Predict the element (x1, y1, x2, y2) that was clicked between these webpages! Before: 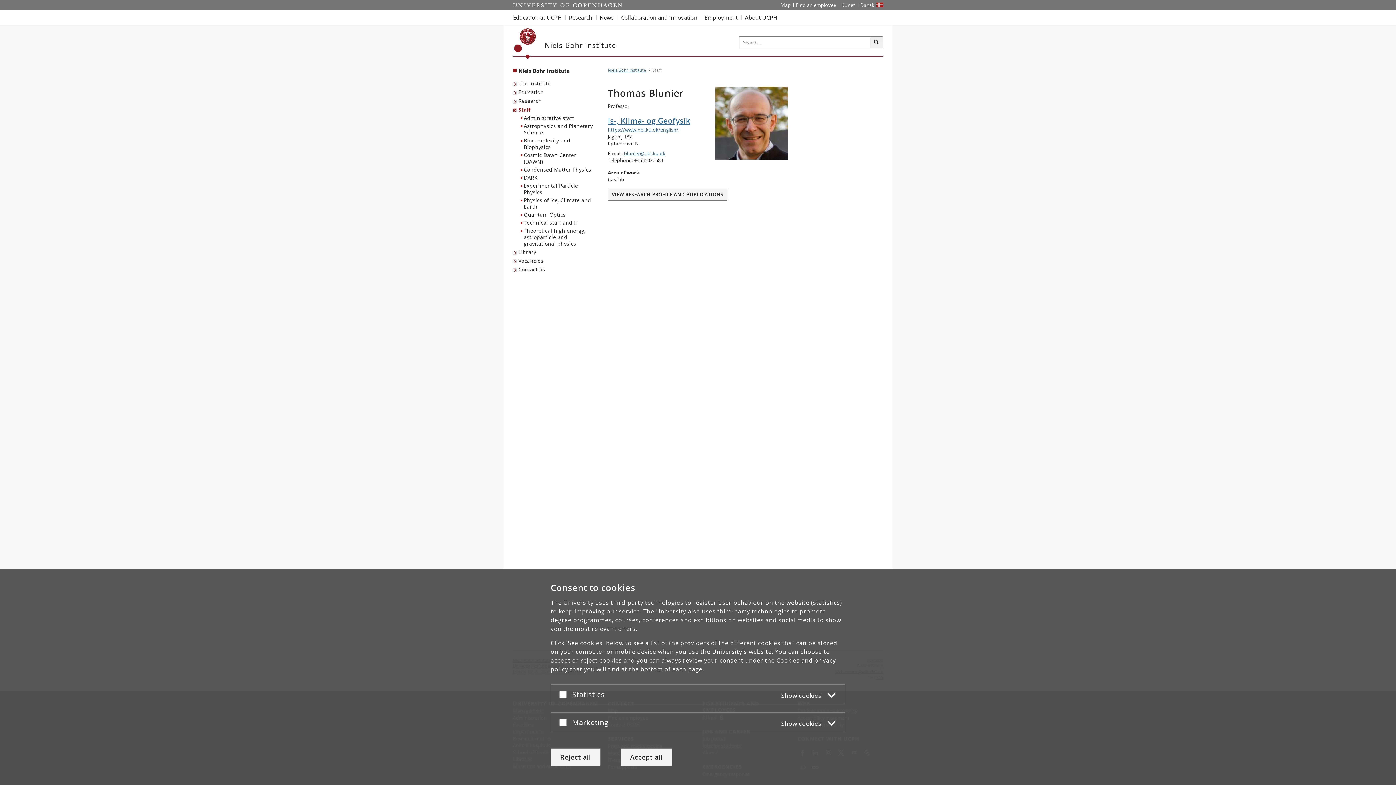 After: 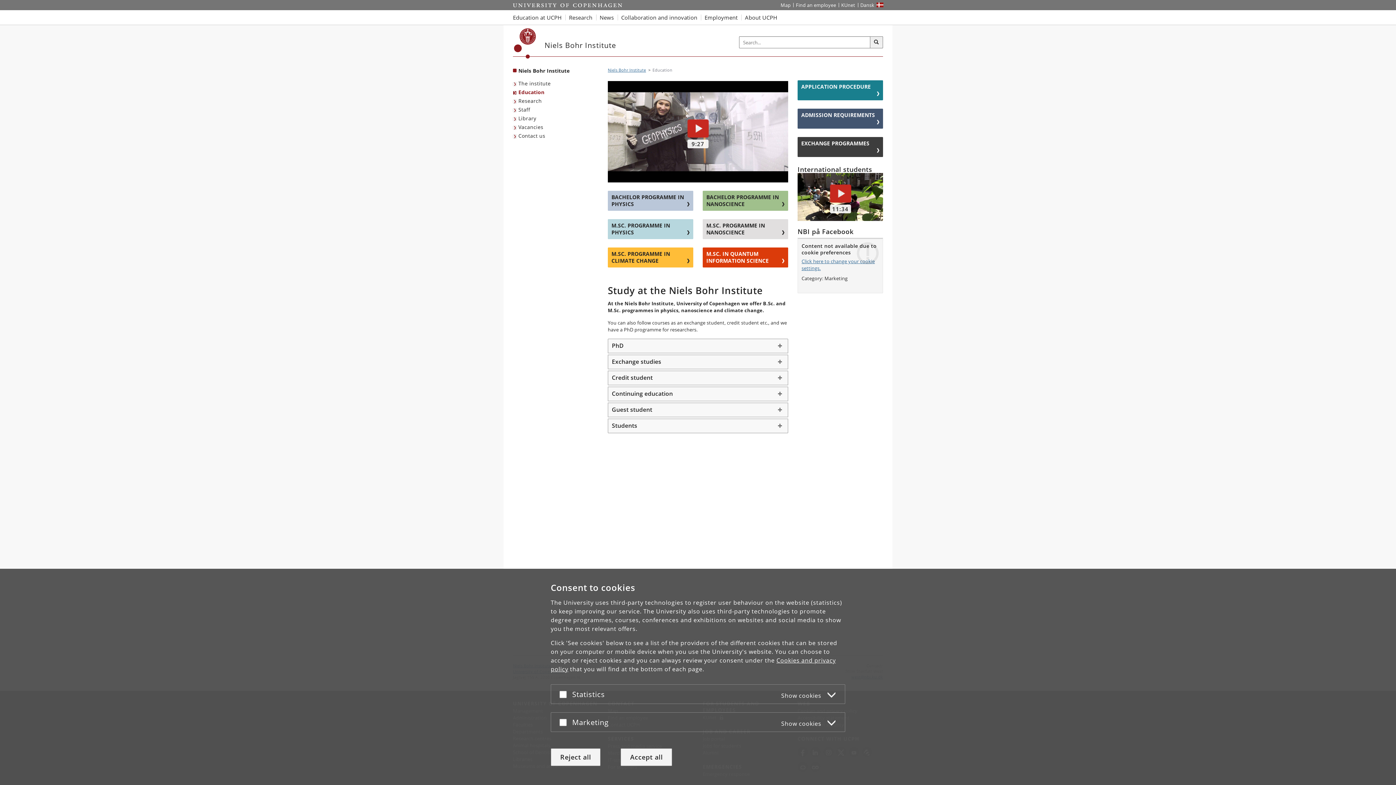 Action: label: Education bbox: (513, 88, 545, 96)